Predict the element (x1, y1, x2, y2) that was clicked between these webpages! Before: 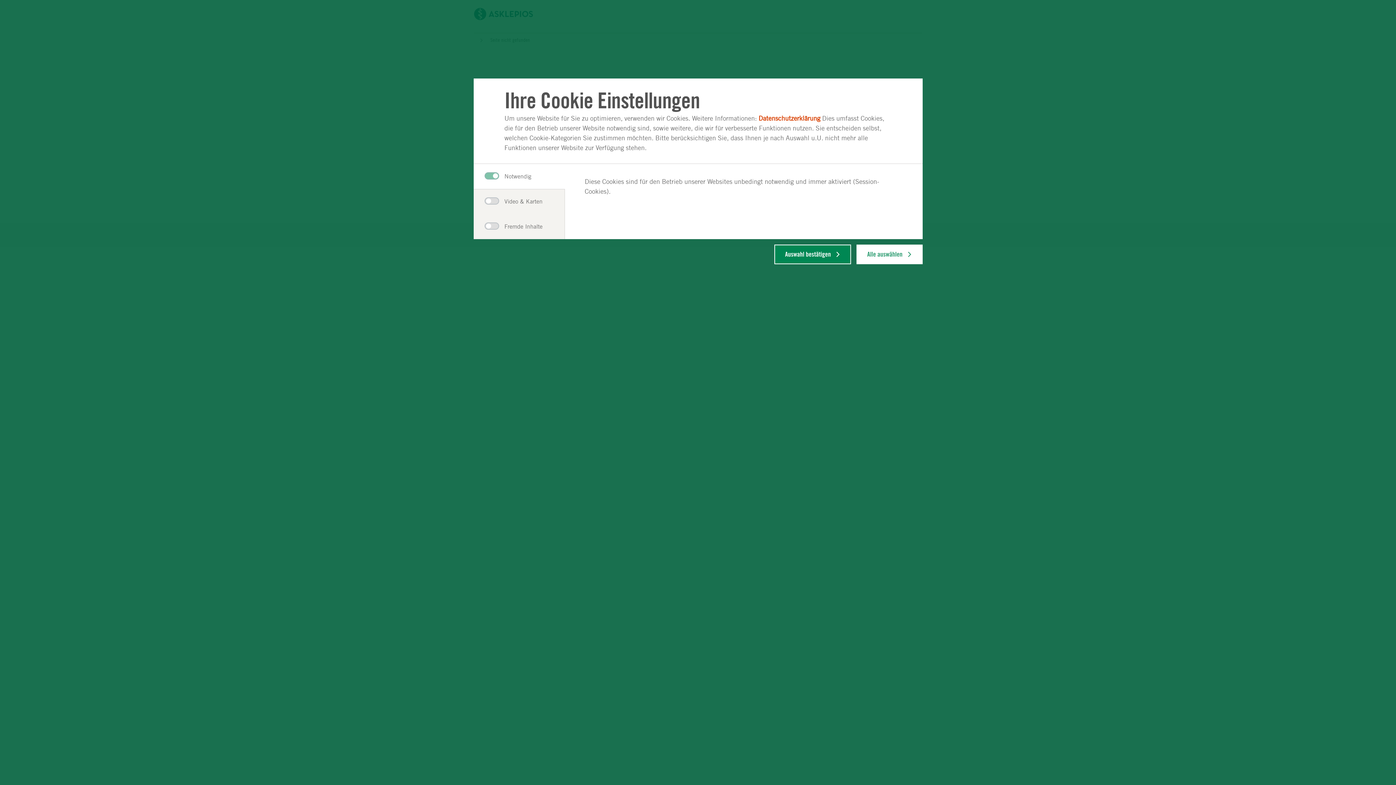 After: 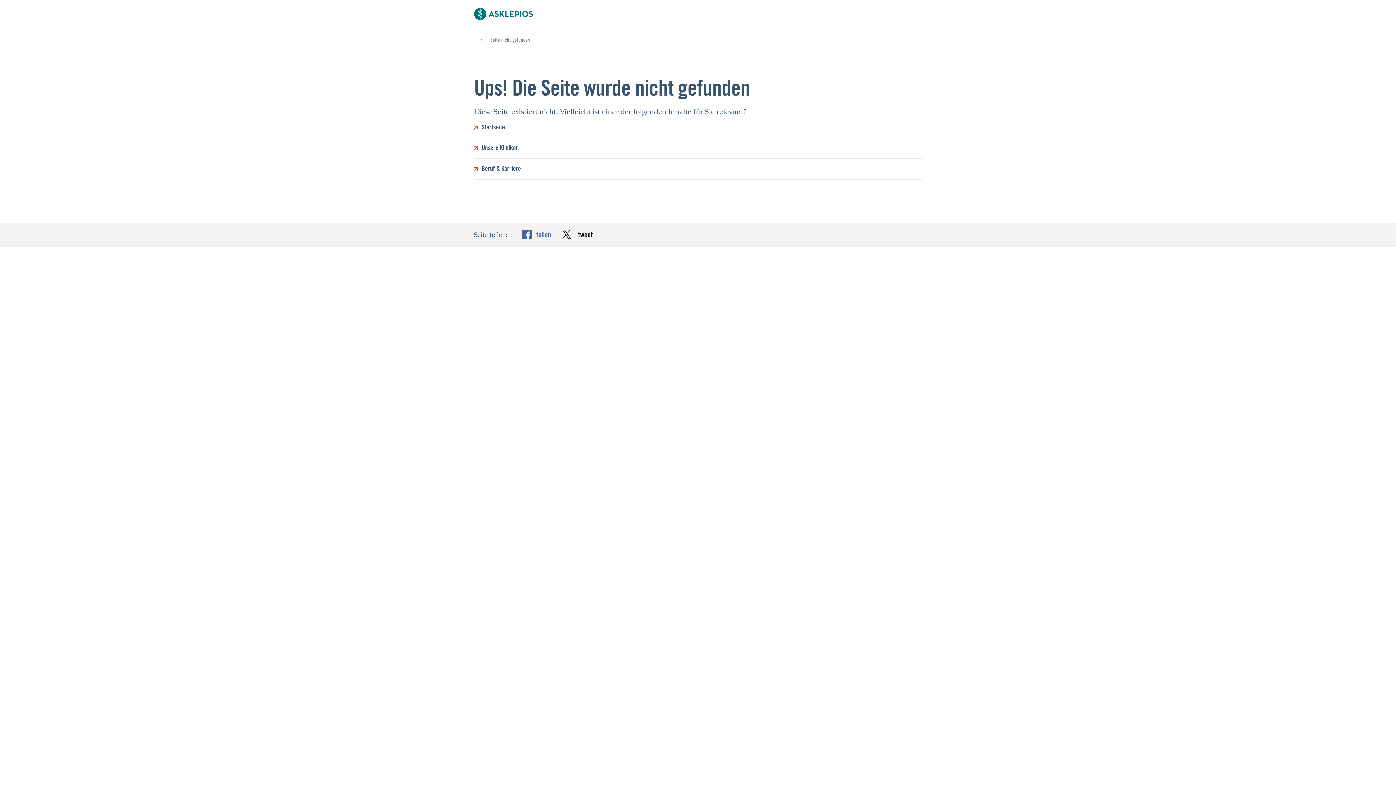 Action: bbox: (856, 244, 922, 264) label: Alle auswählen